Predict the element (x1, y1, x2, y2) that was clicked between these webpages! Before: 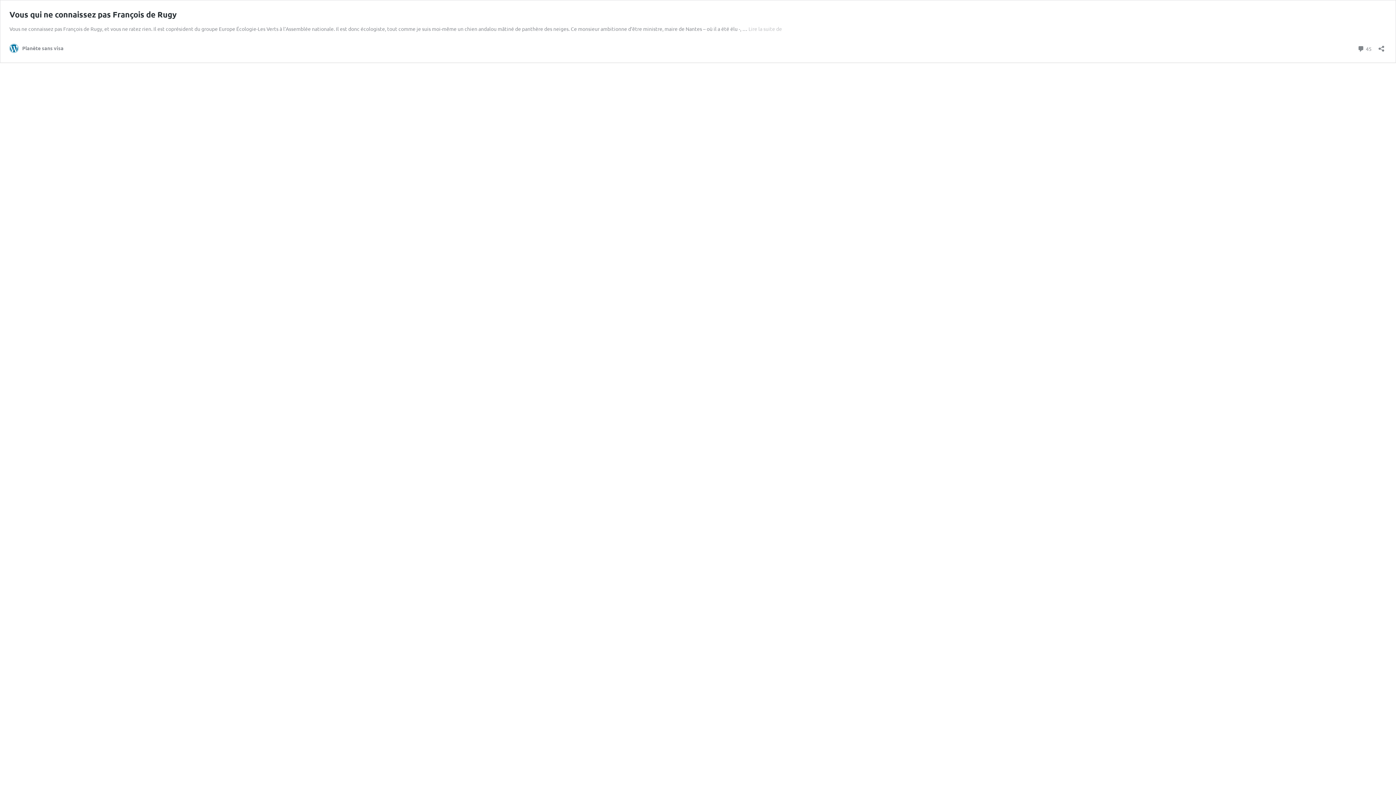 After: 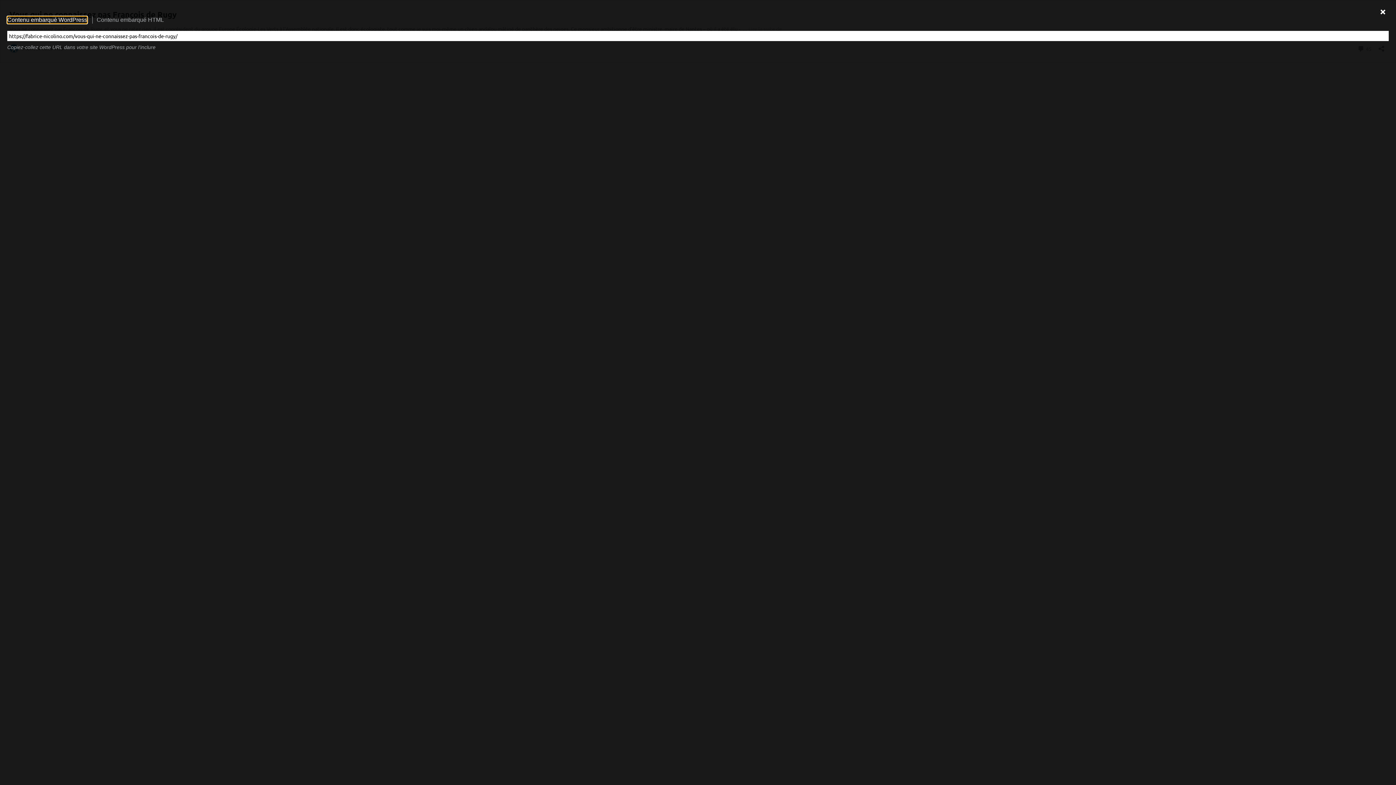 Action: bbox: (1376, 40, 1386, 52) label: Ouvrir la fenêtre de partage